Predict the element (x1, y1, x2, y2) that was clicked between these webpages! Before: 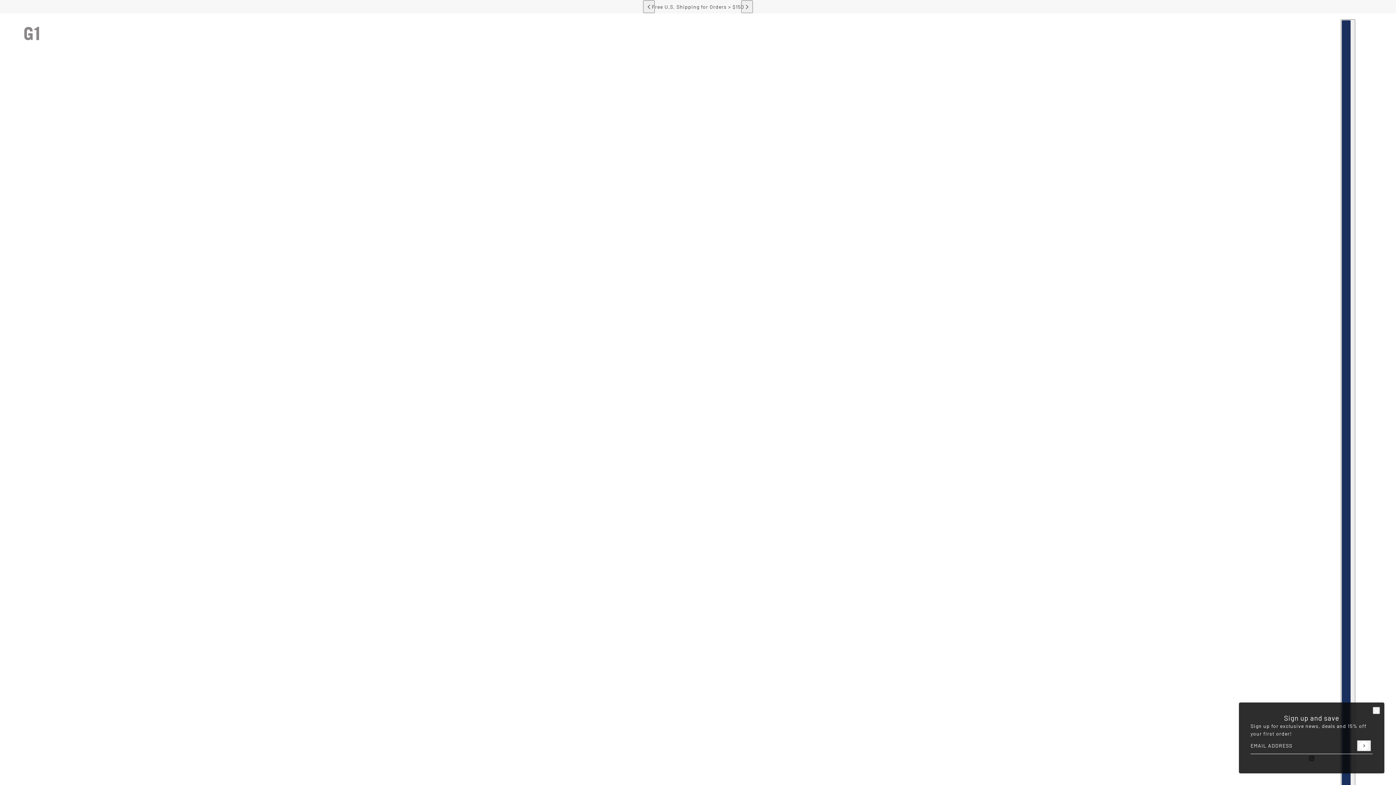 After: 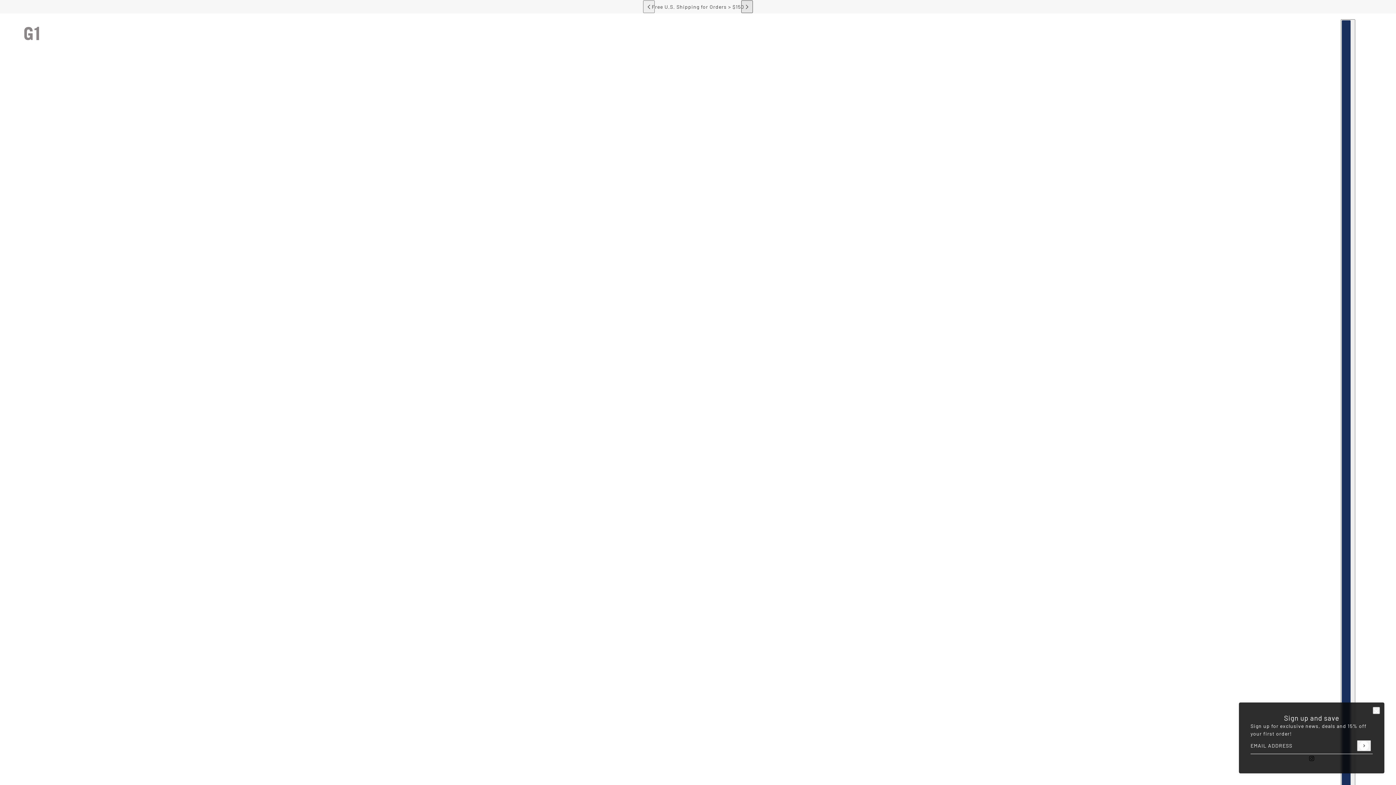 Action: label: next bbox: (741, 0, 753, 13)